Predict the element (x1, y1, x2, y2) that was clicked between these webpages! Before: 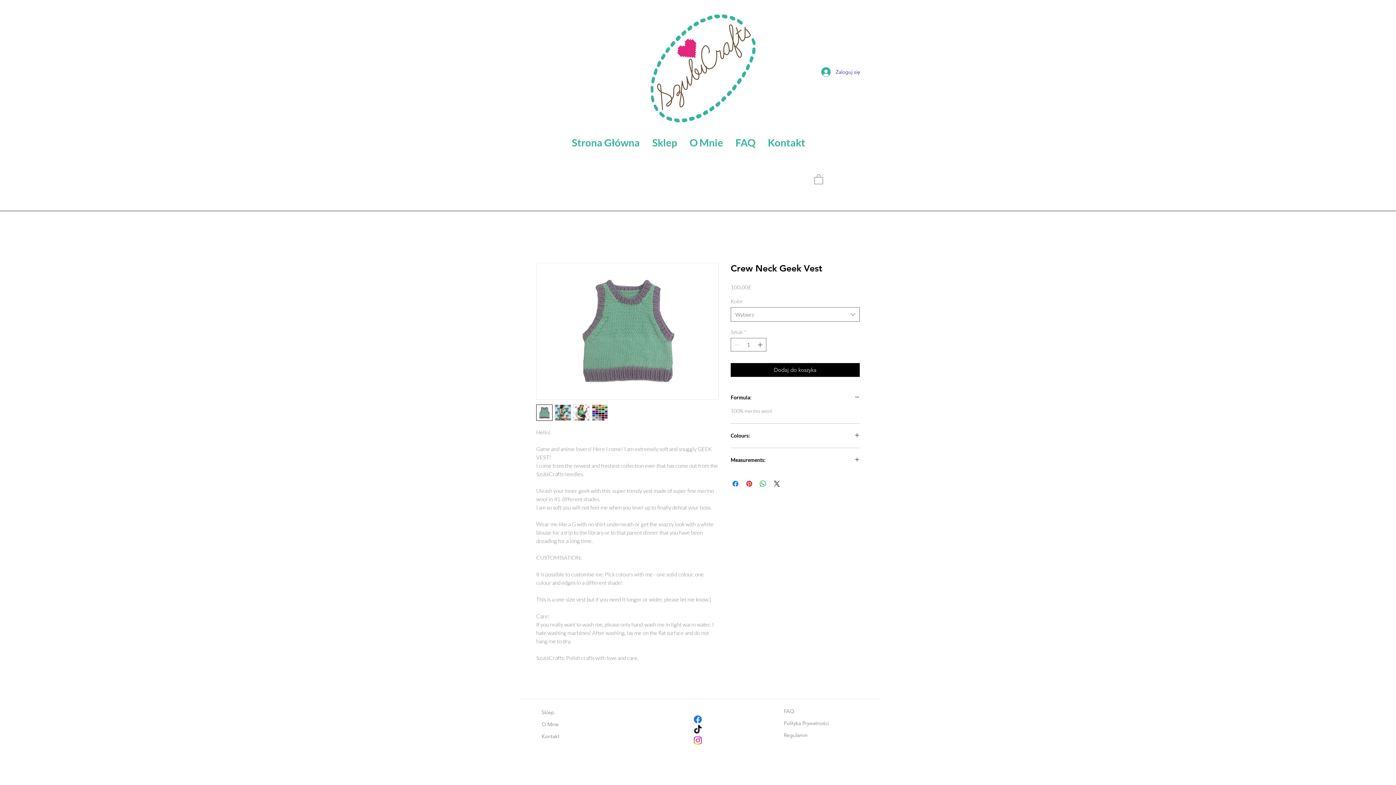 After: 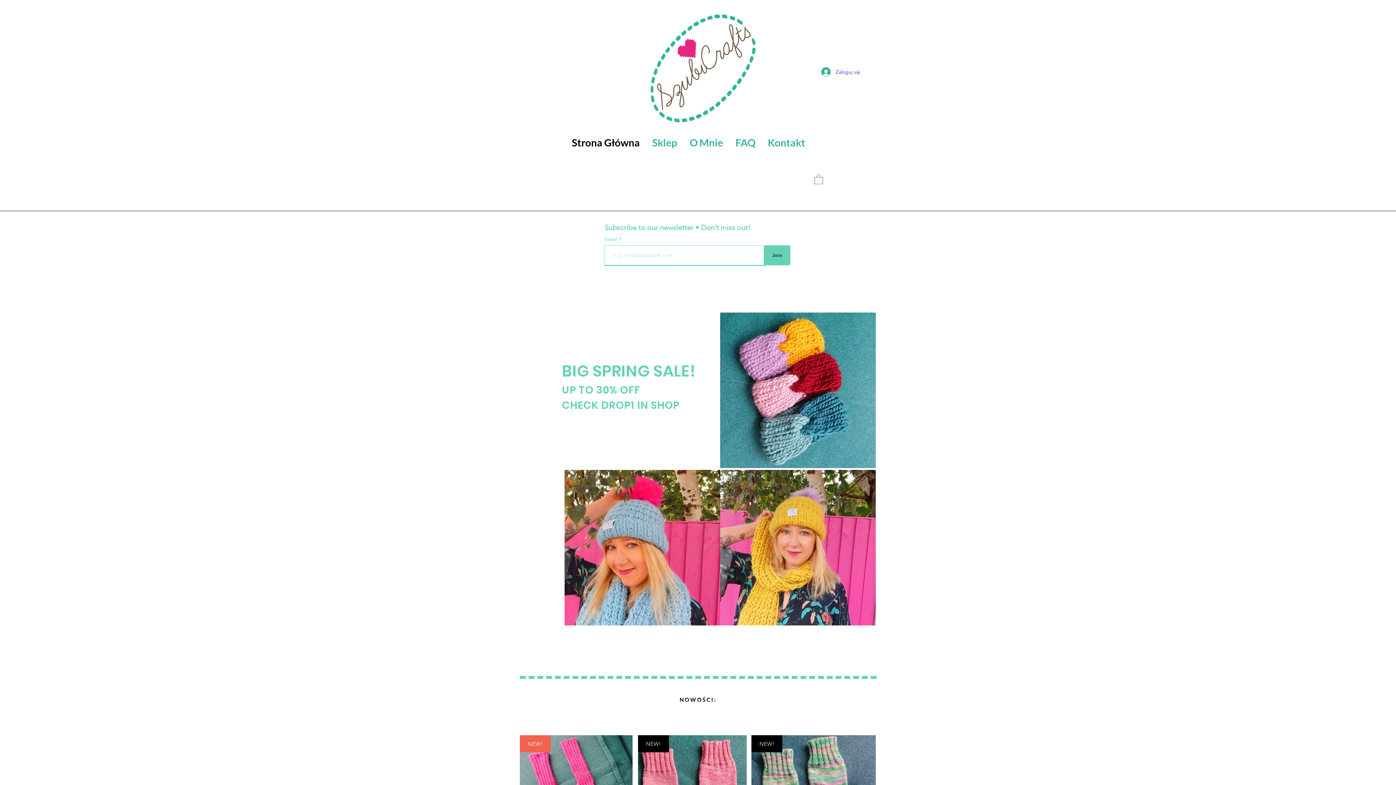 Action: label: Strona Główna bbox: (565, 135, 646, 147)